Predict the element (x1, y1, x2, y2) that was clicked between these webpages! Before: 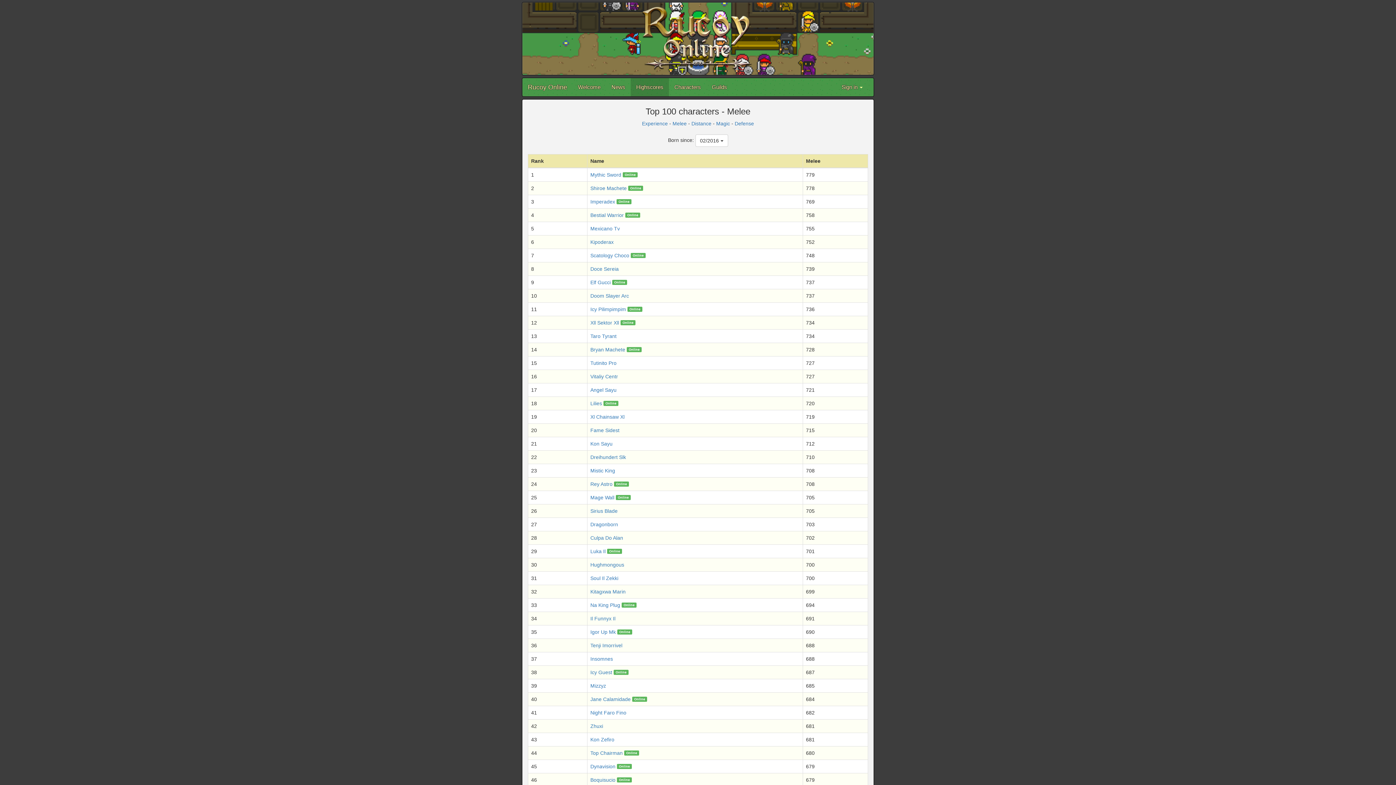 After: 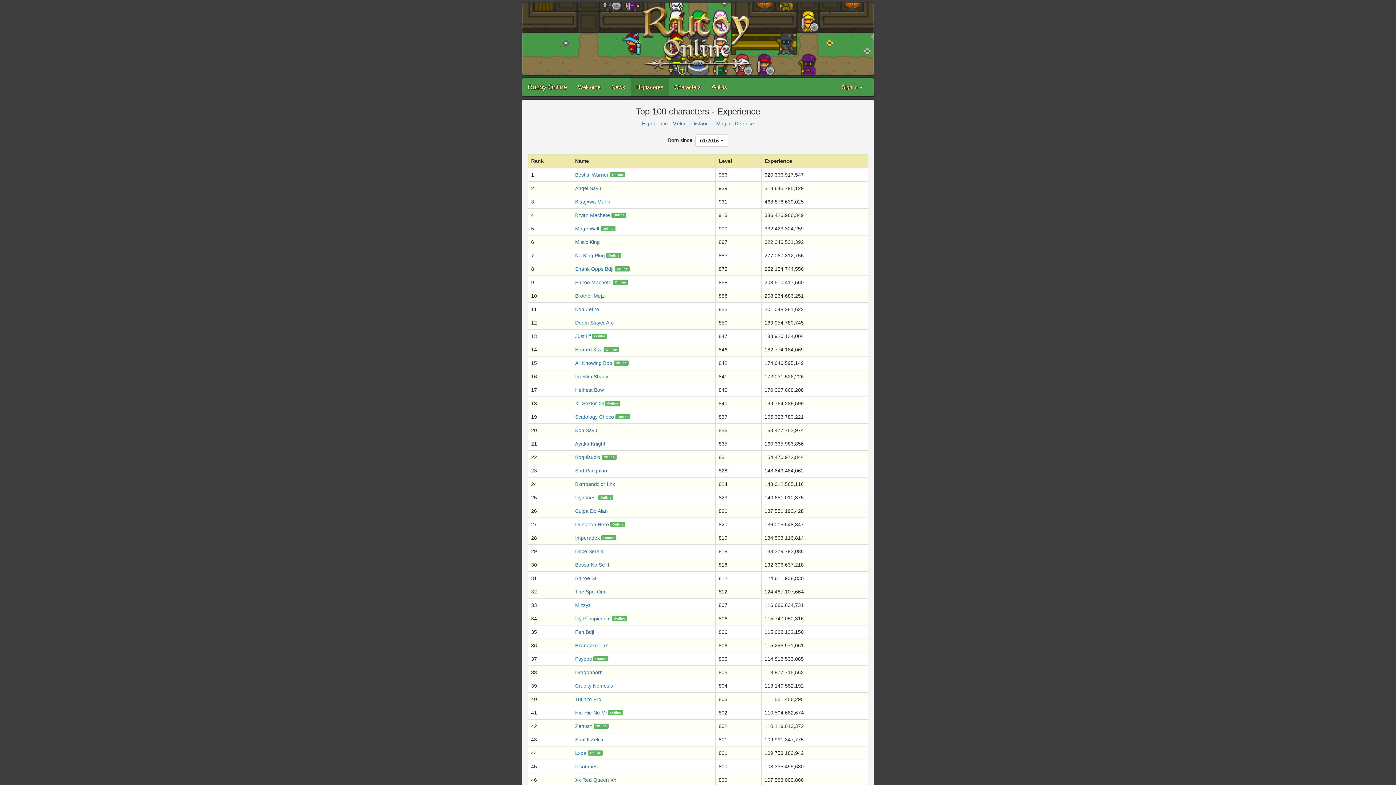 Action: bbox: (630, 78, 669, 96) label: Highscores